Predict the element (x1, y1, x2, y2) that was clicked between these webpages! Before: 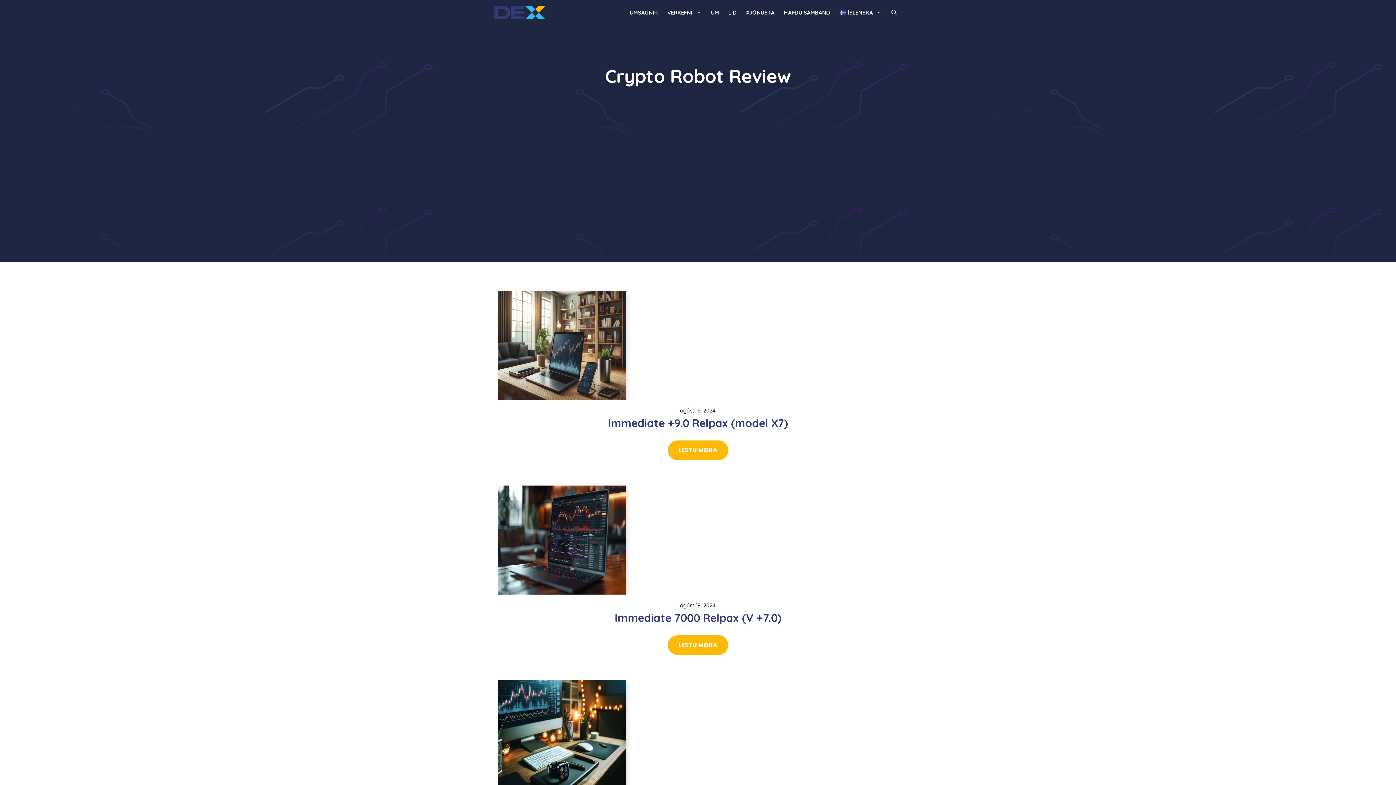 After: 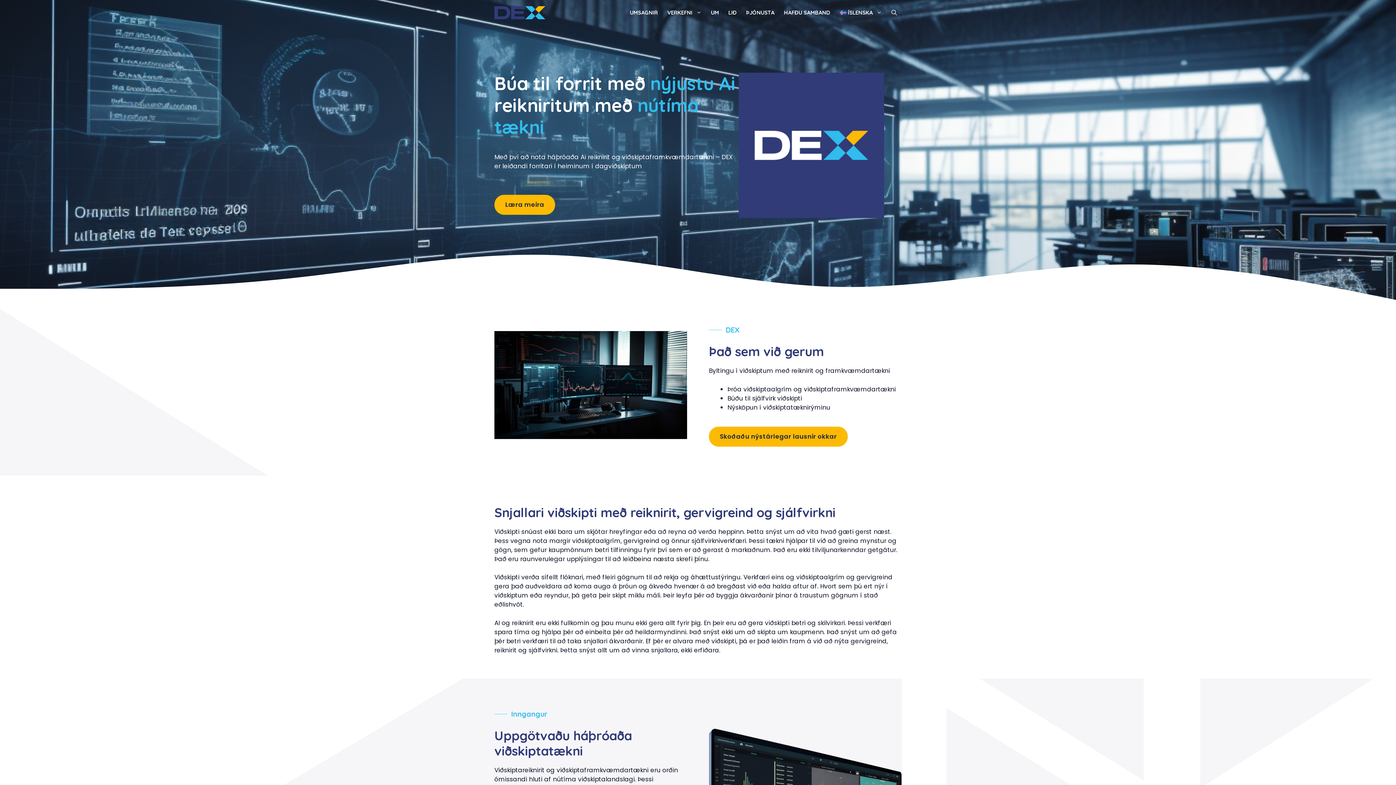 Action: bbox: (494, 7, 545, 16)